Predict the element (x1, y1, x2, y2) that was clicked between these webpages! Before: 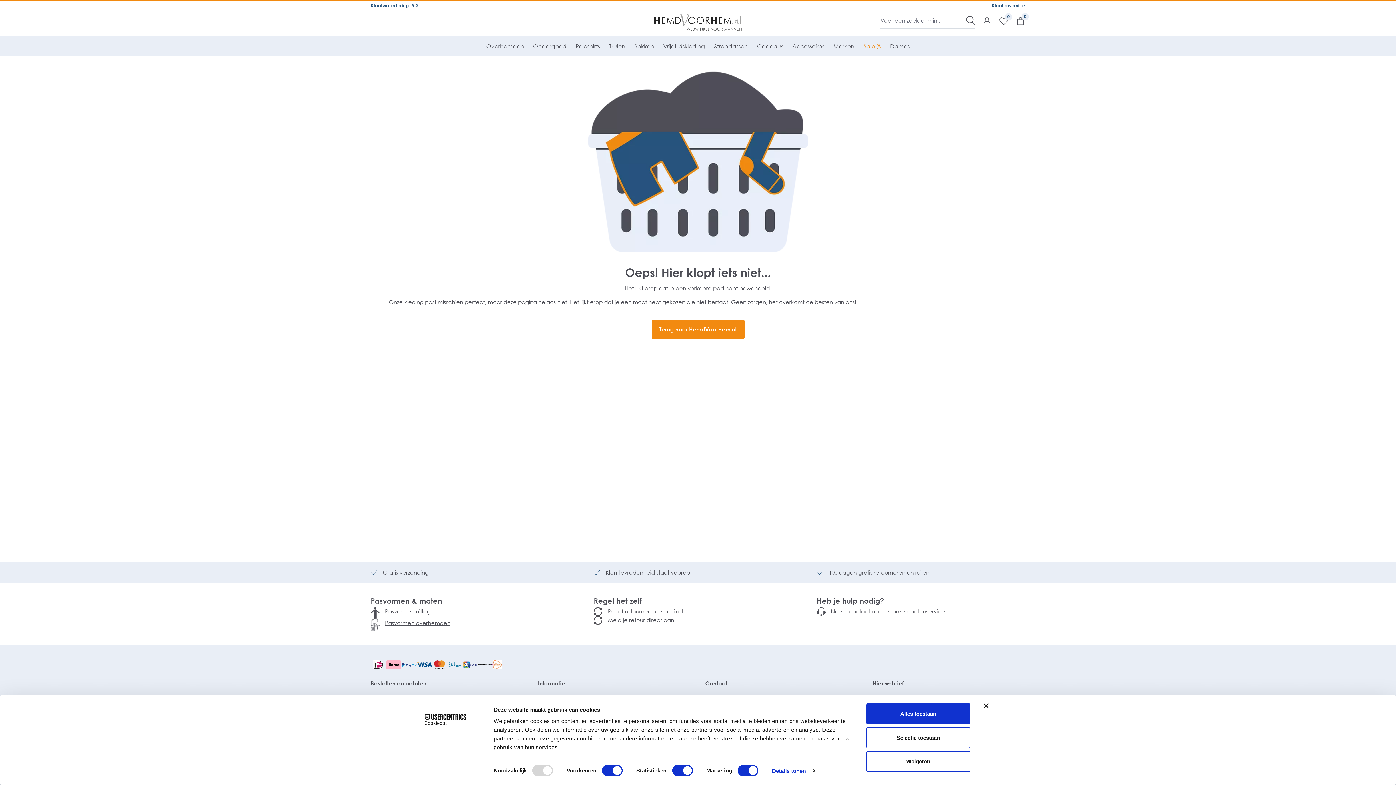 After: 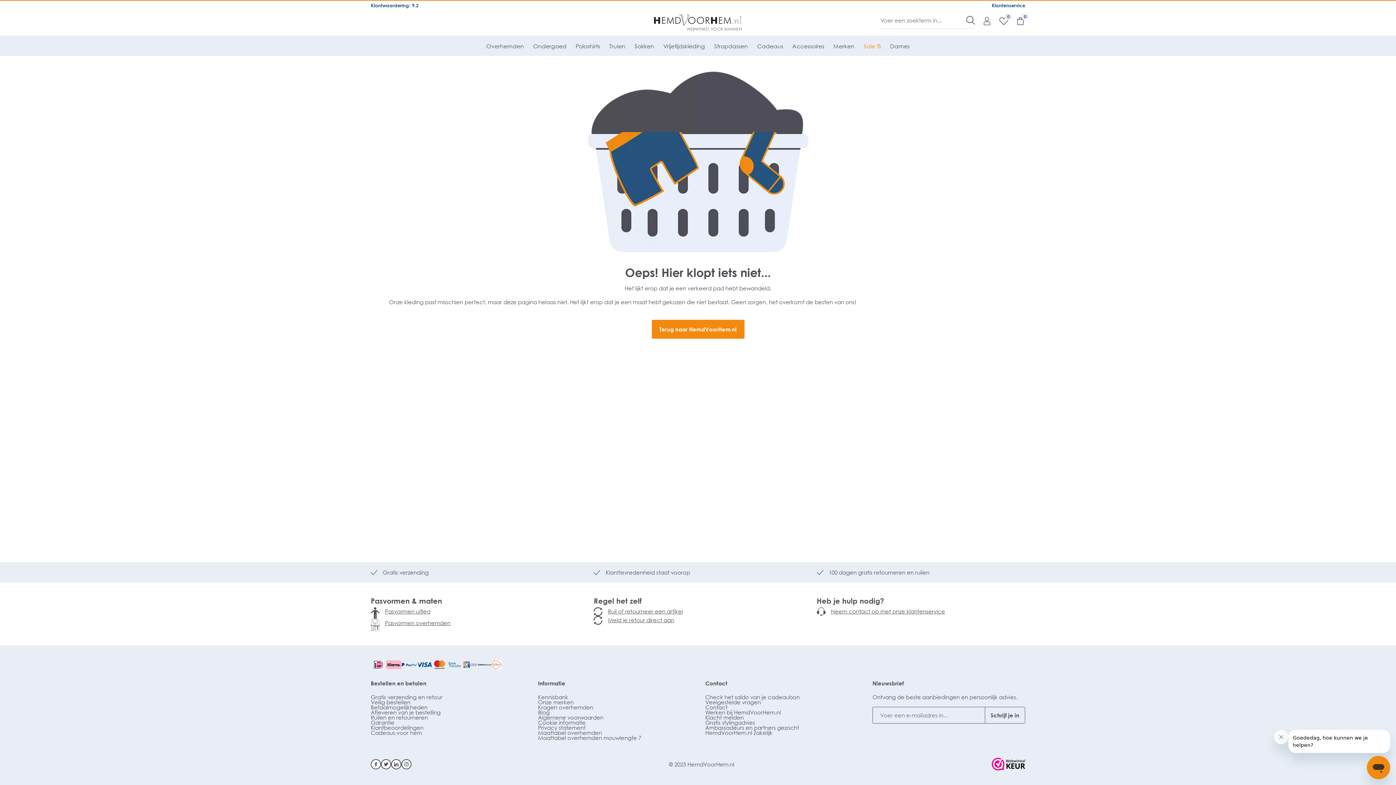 Action: bbox: (866, 703, 970, 724) label: Alles toestaan